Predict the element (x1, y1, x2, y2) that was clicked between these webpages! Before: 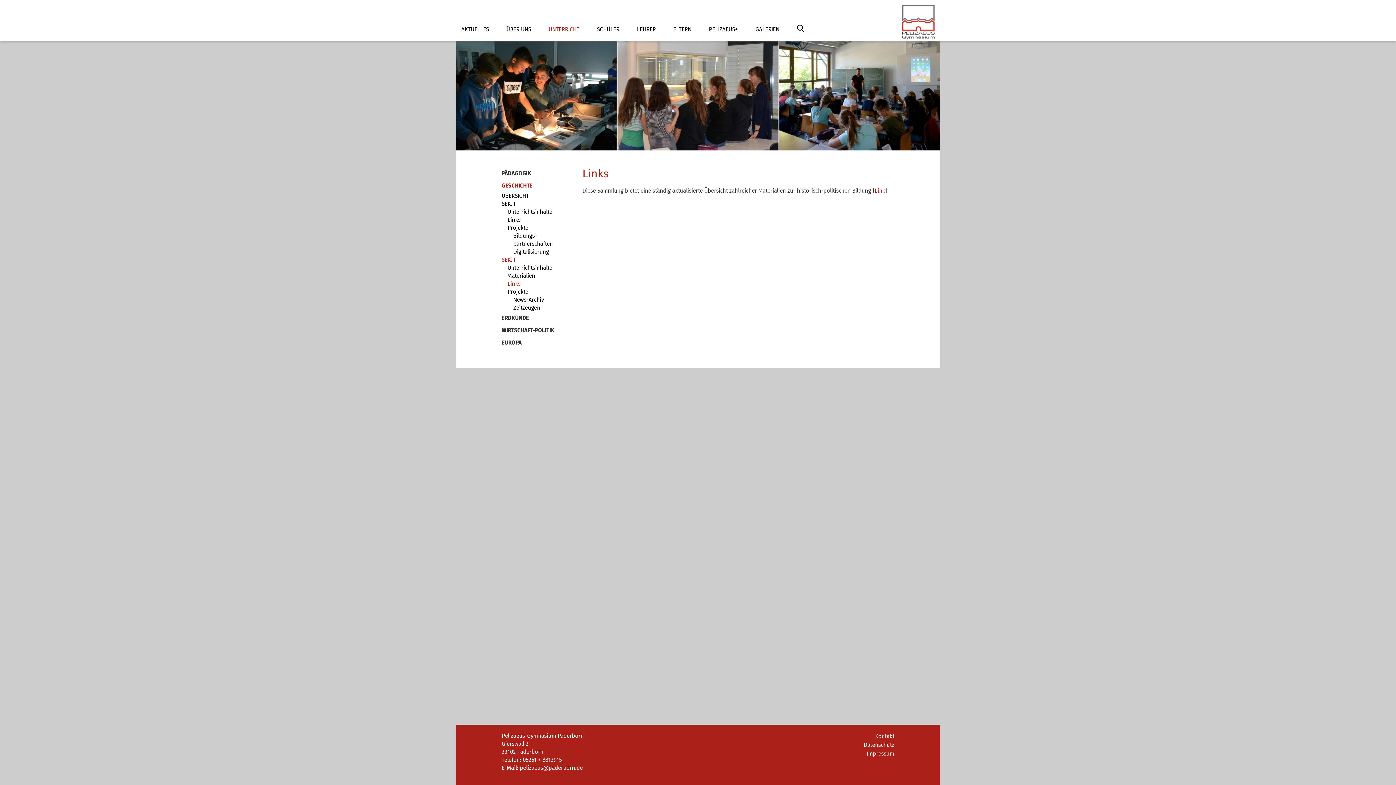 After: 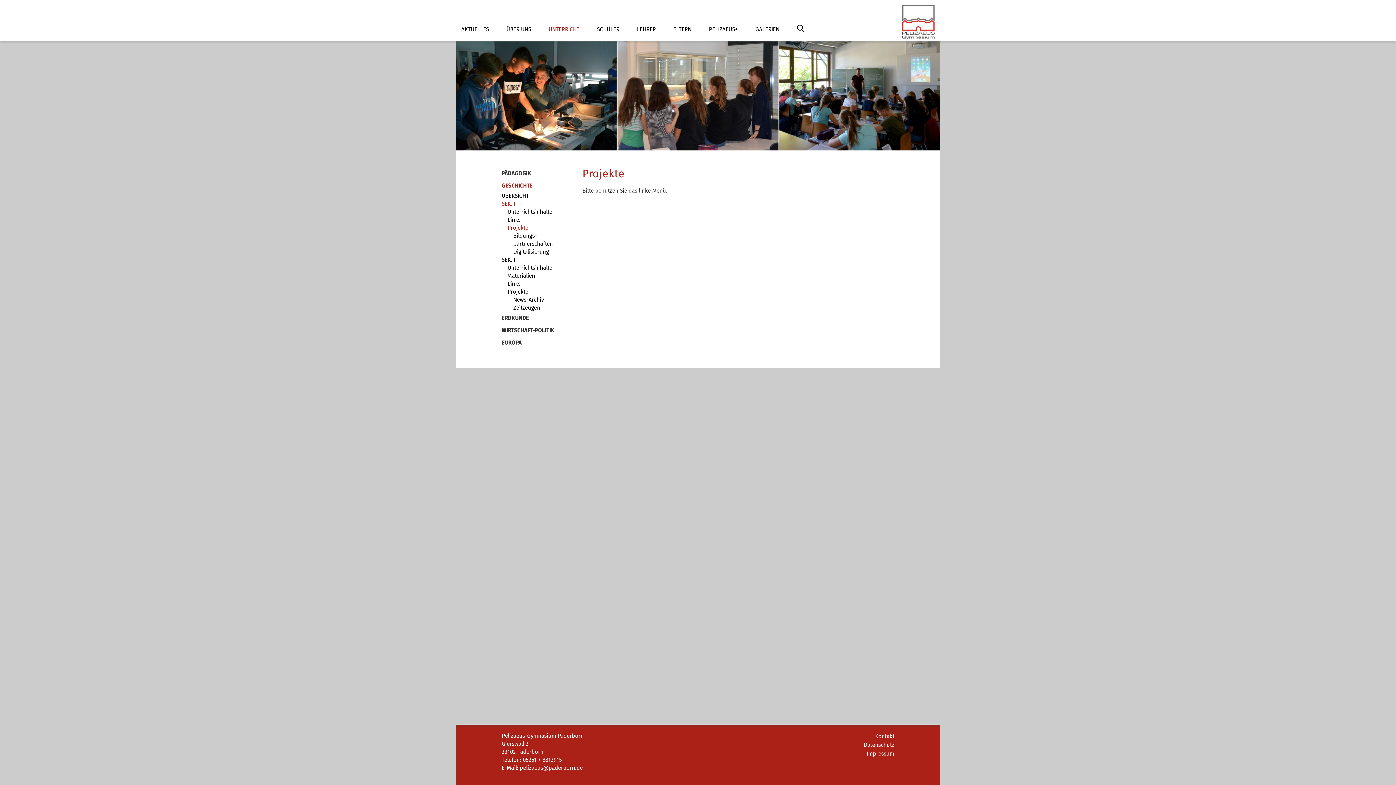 Action: label: Projekte bbox: (507, 224, 528, 231)